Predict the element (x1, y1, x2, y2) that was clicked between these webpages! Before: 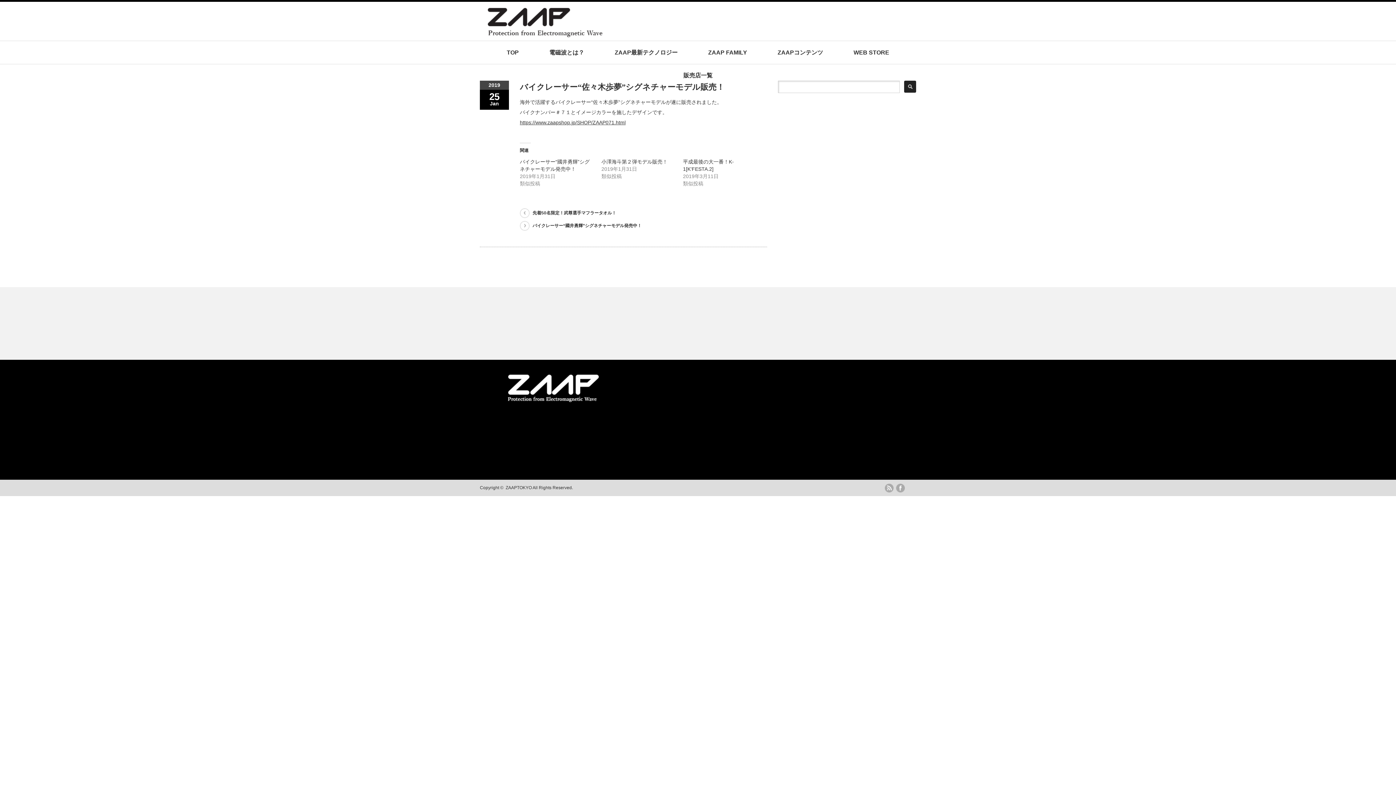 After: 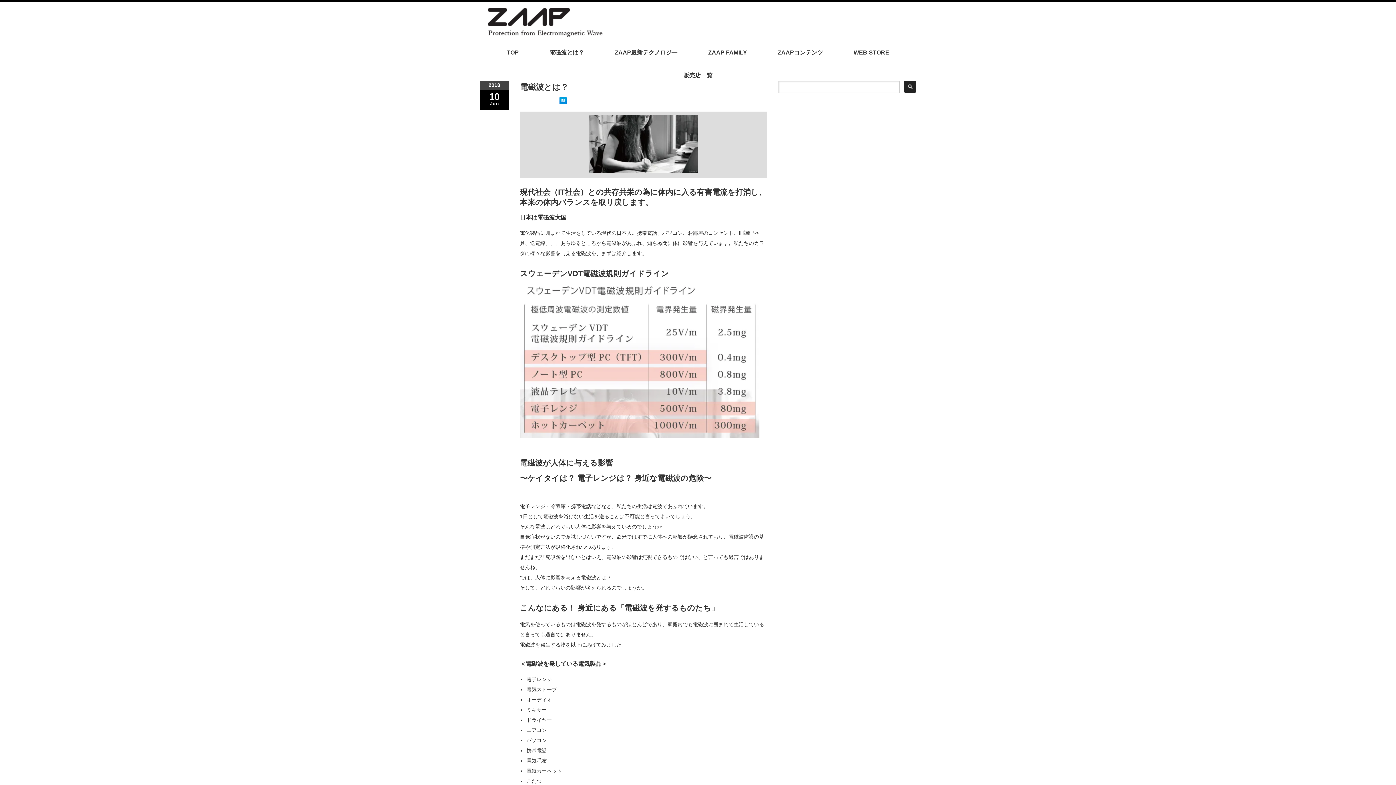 Action: label: 電磁波とは？ bbox: (549, 41, 584, 64)